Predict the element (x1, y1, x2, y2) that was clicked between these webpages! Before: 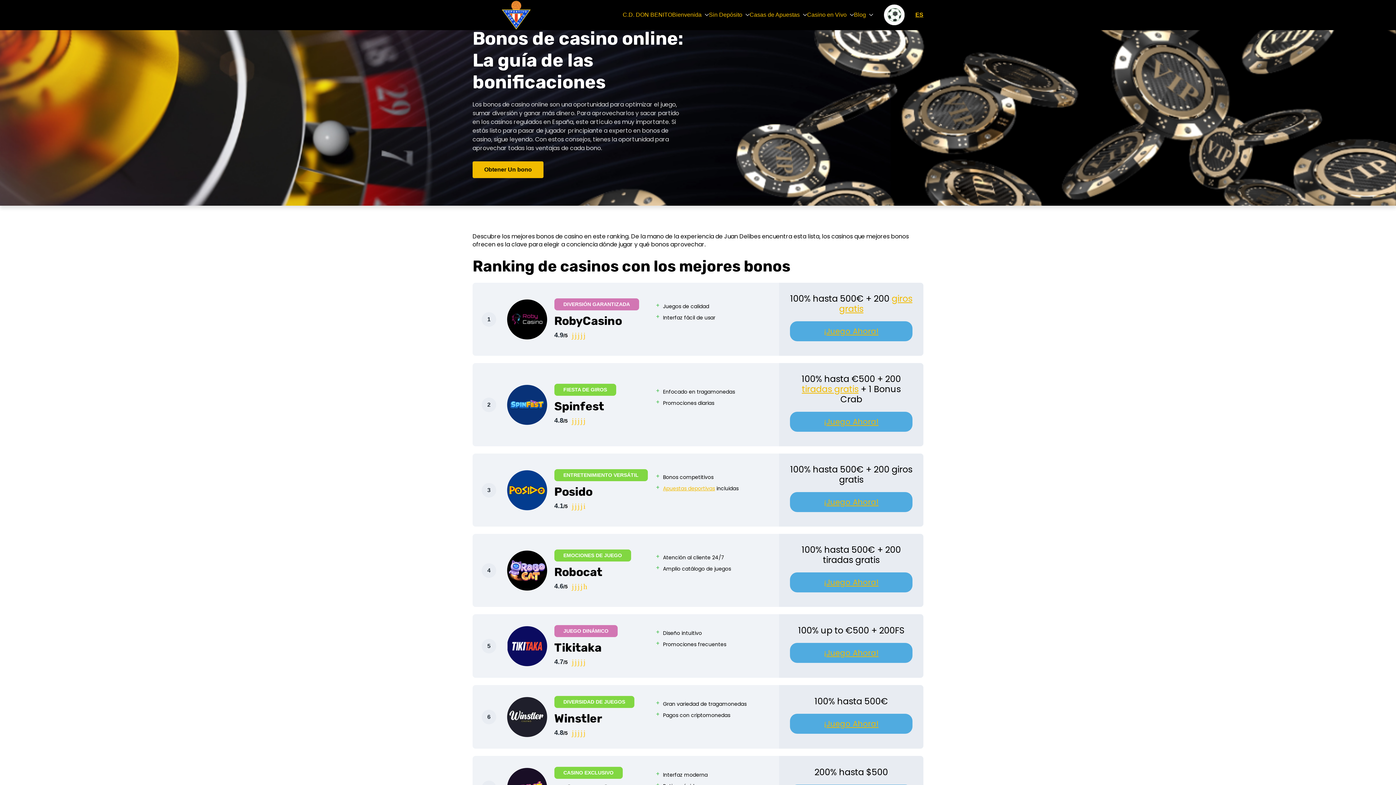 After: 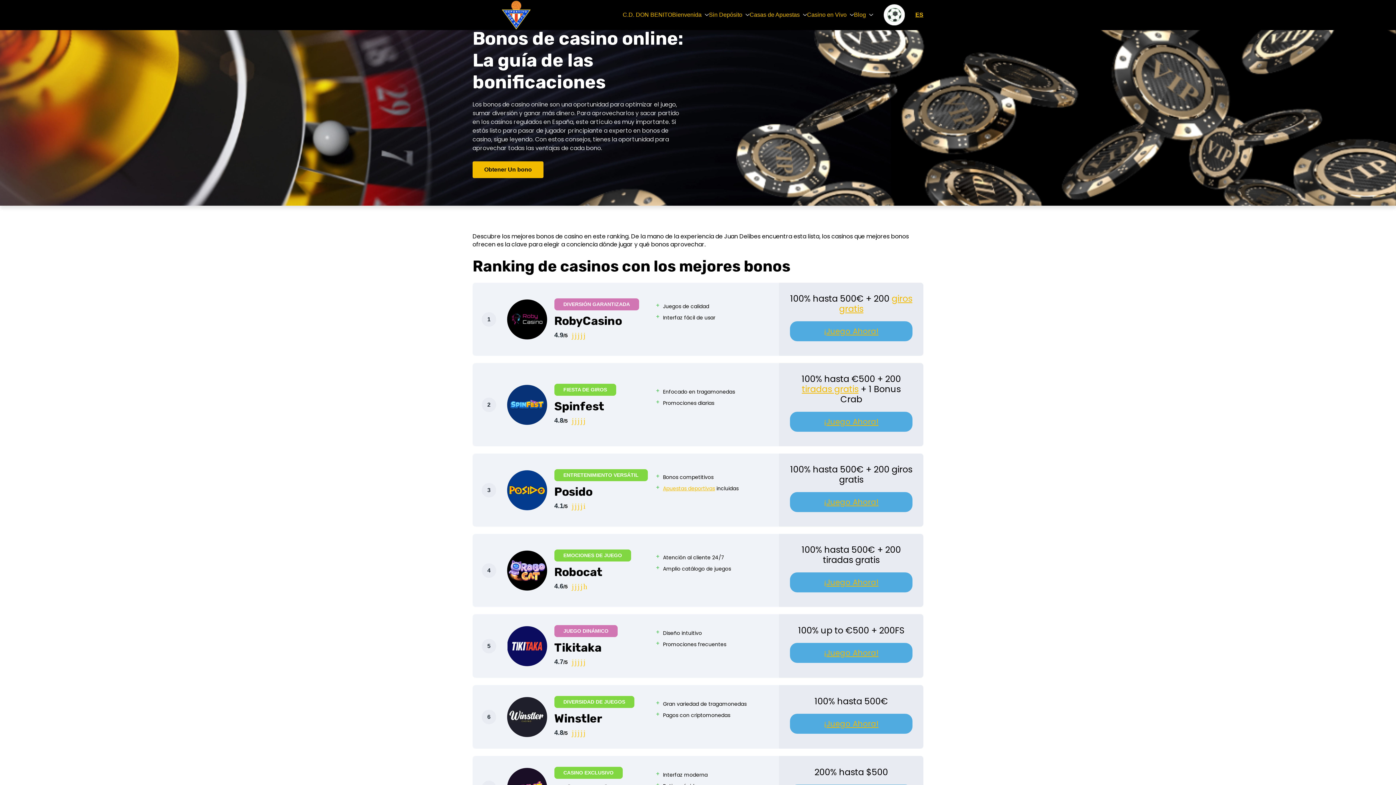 Action: label: Leer Reseña bbox: (507, 697, 547, 737)